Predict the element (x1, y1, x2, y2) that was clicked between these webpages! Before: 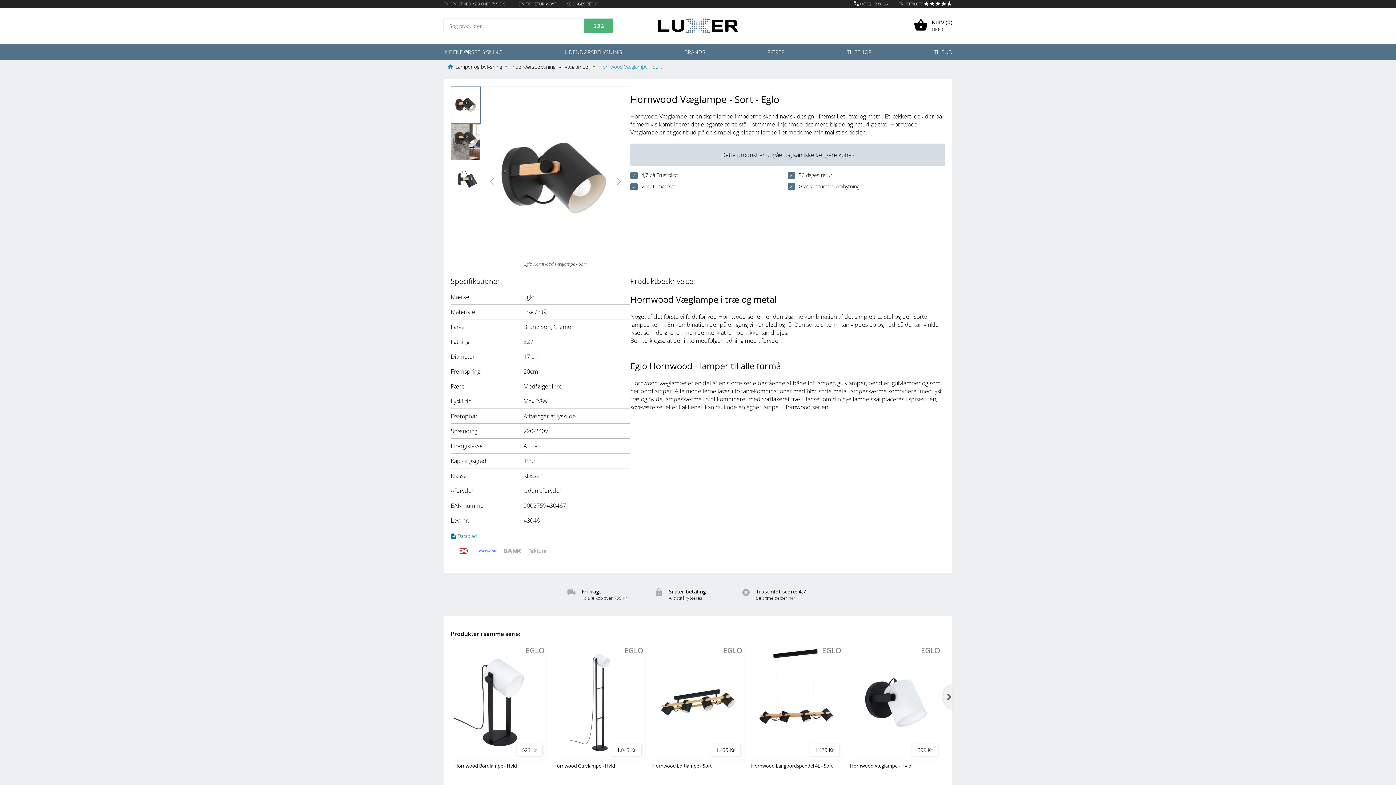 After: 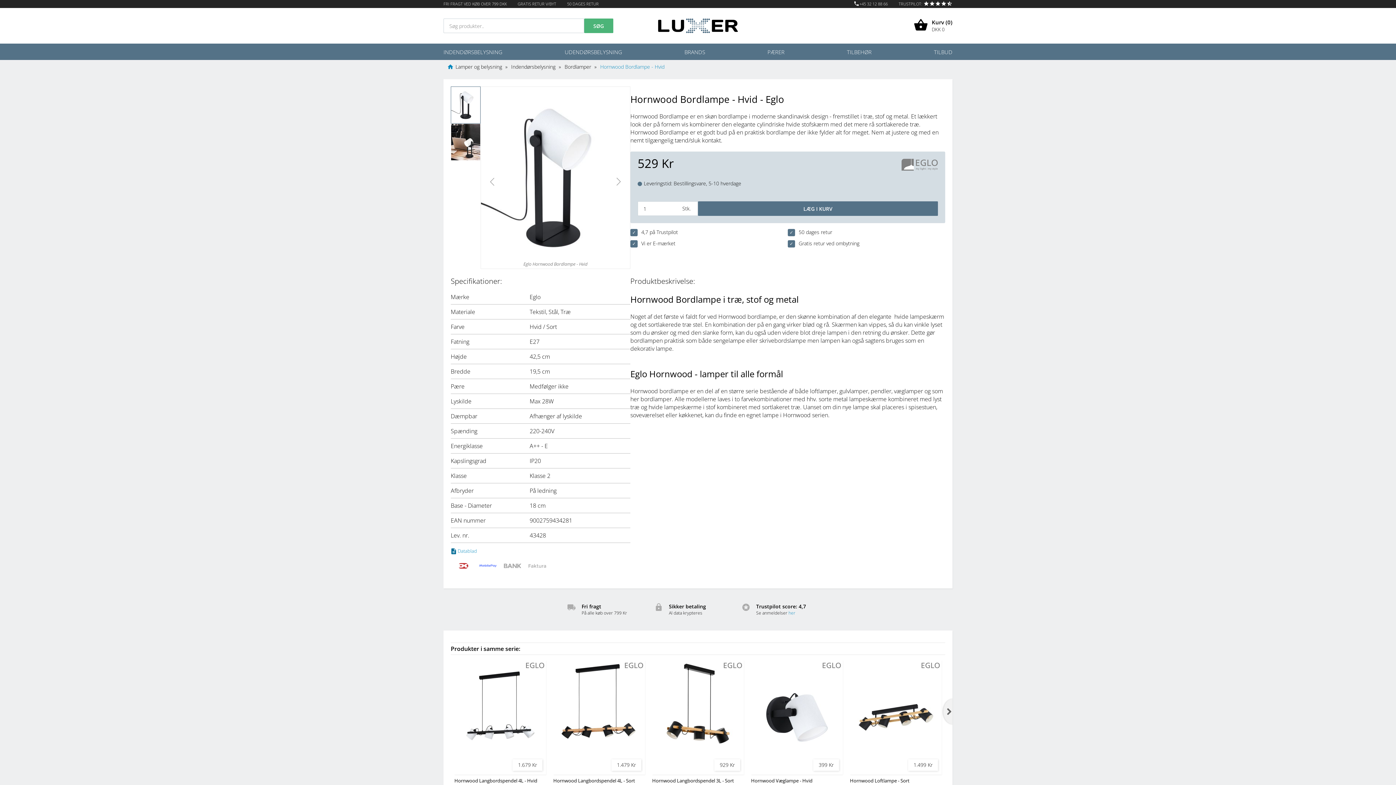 Action: label: 529 Kr bbox: (454, 645, 546, 759)